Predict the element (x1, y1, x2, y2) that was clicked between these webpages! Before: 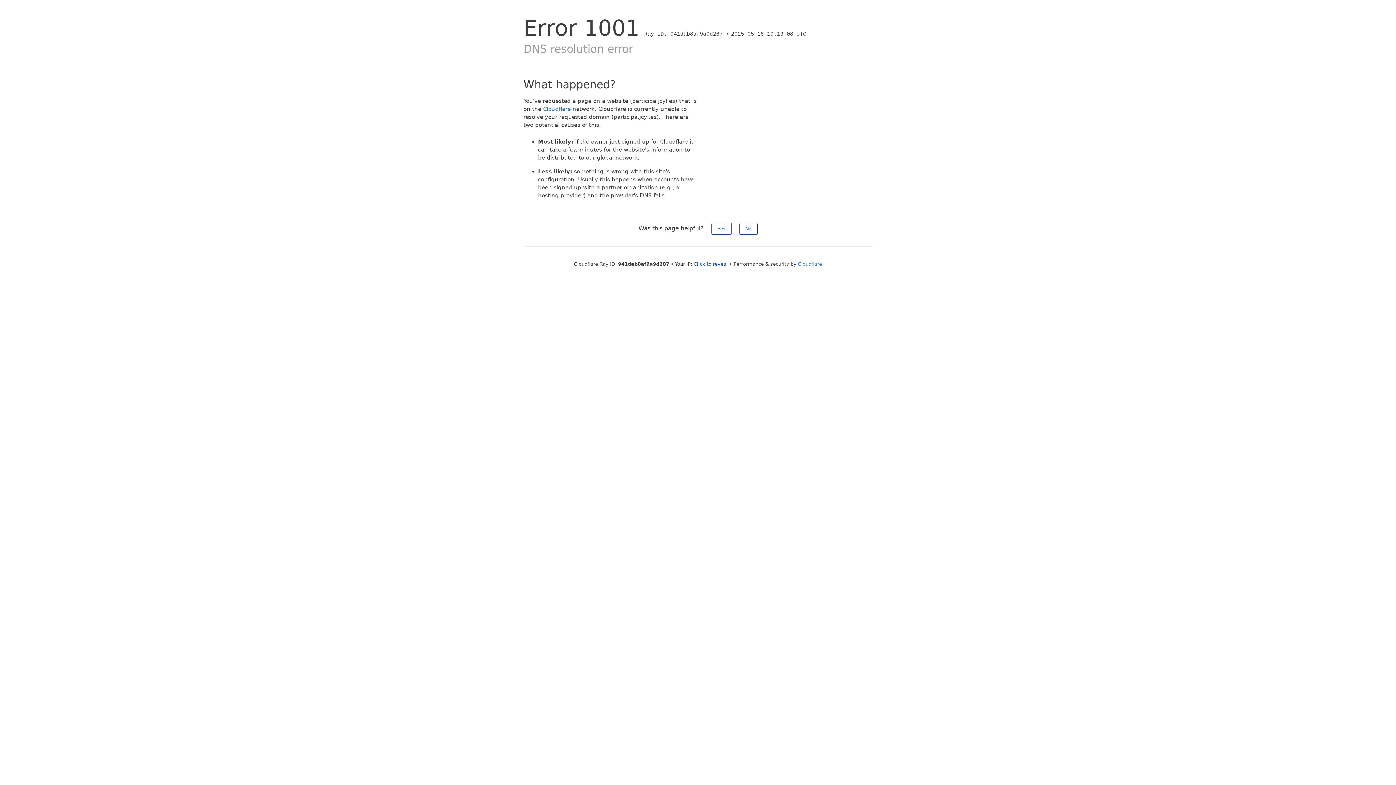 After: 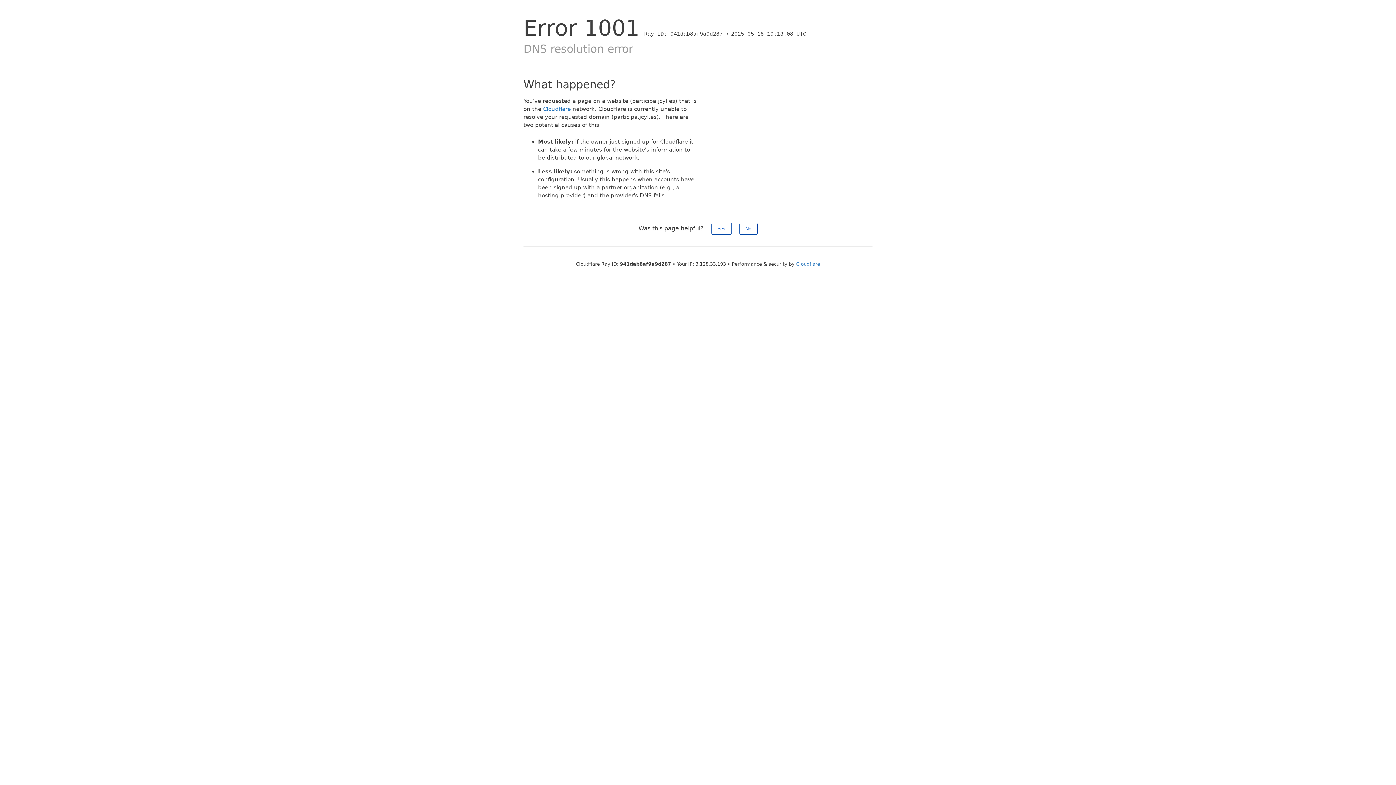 Action: bbox: (693, 261, 728, 266) label: Click to reveal